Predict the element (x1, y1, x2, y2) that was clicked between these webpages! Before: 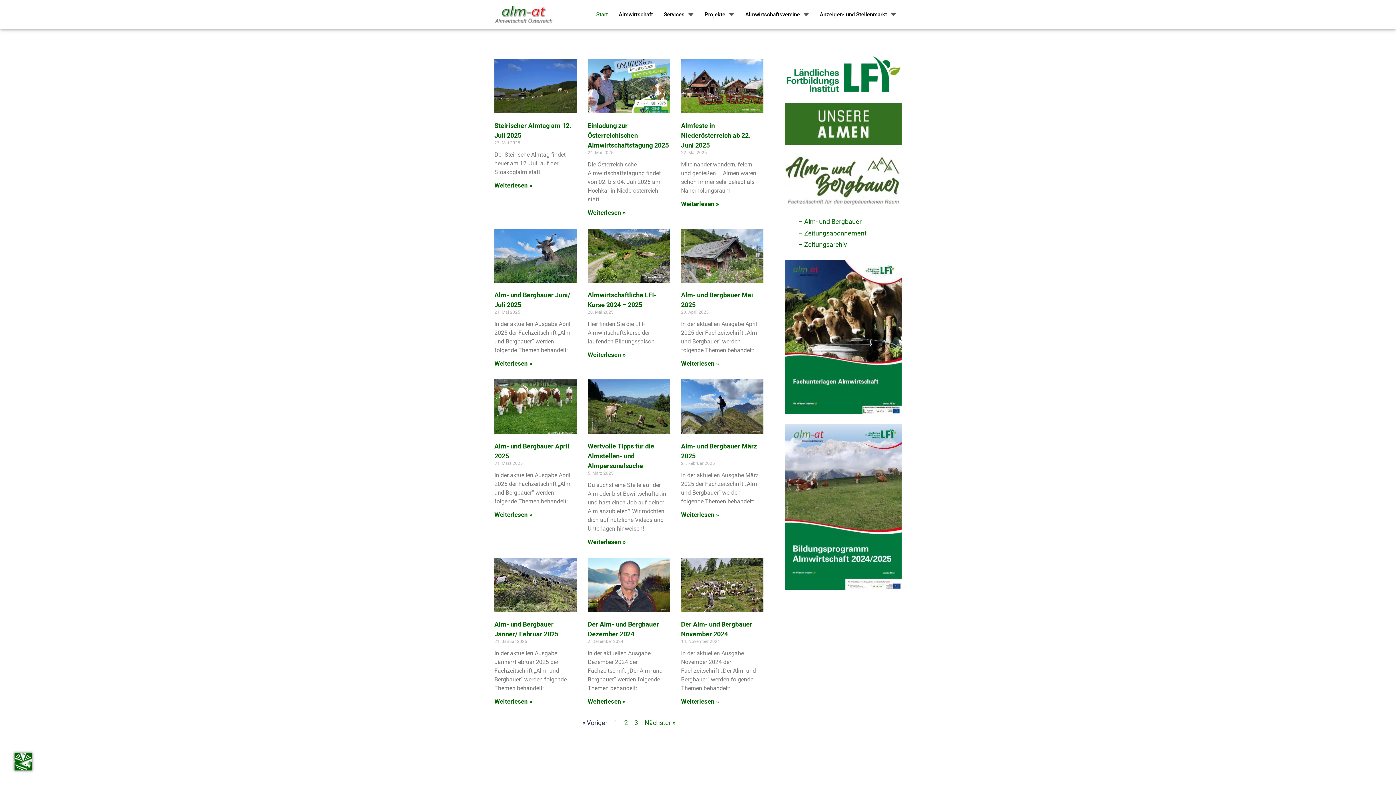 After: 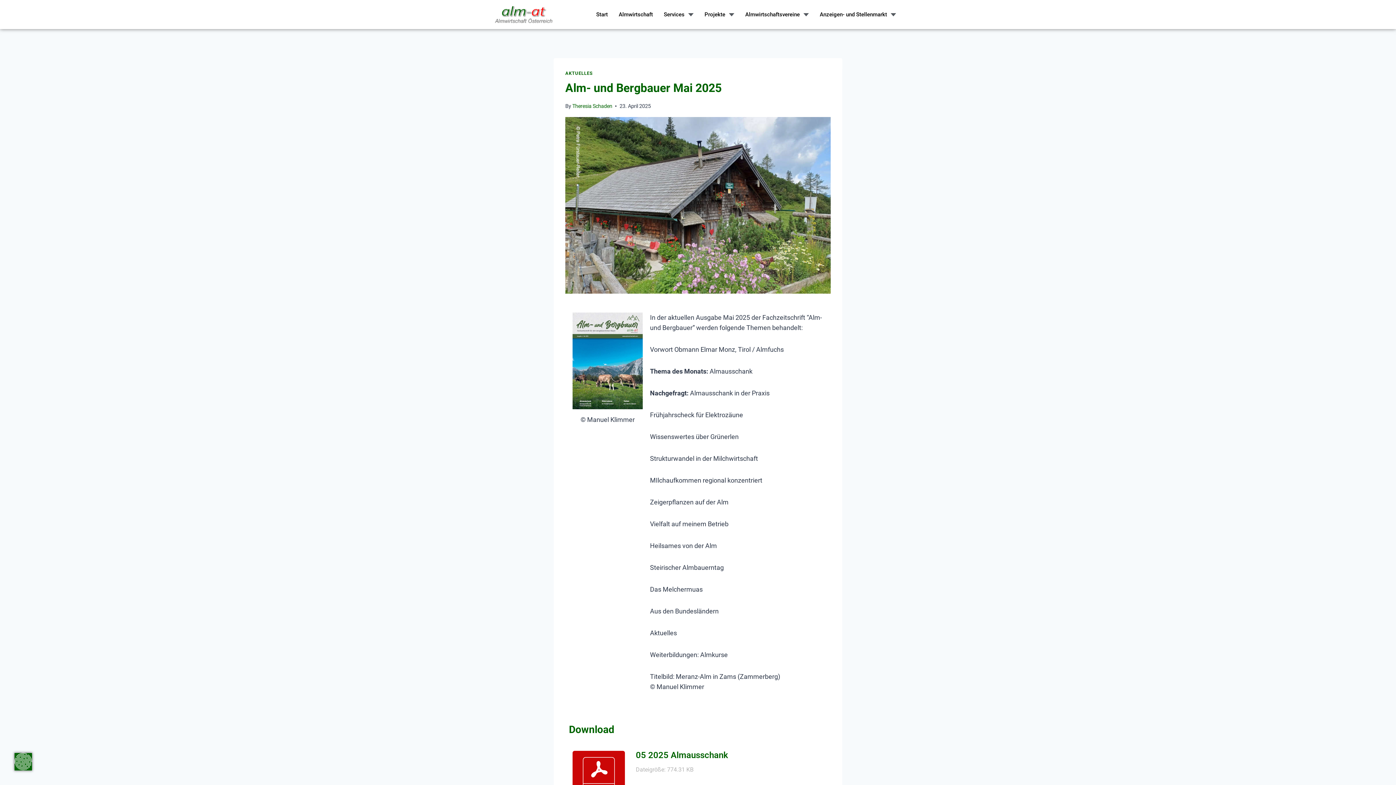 Action: bbox: (681, 360, 719, 367) label: Read more about Alm- und Bergbauer Mai 2025